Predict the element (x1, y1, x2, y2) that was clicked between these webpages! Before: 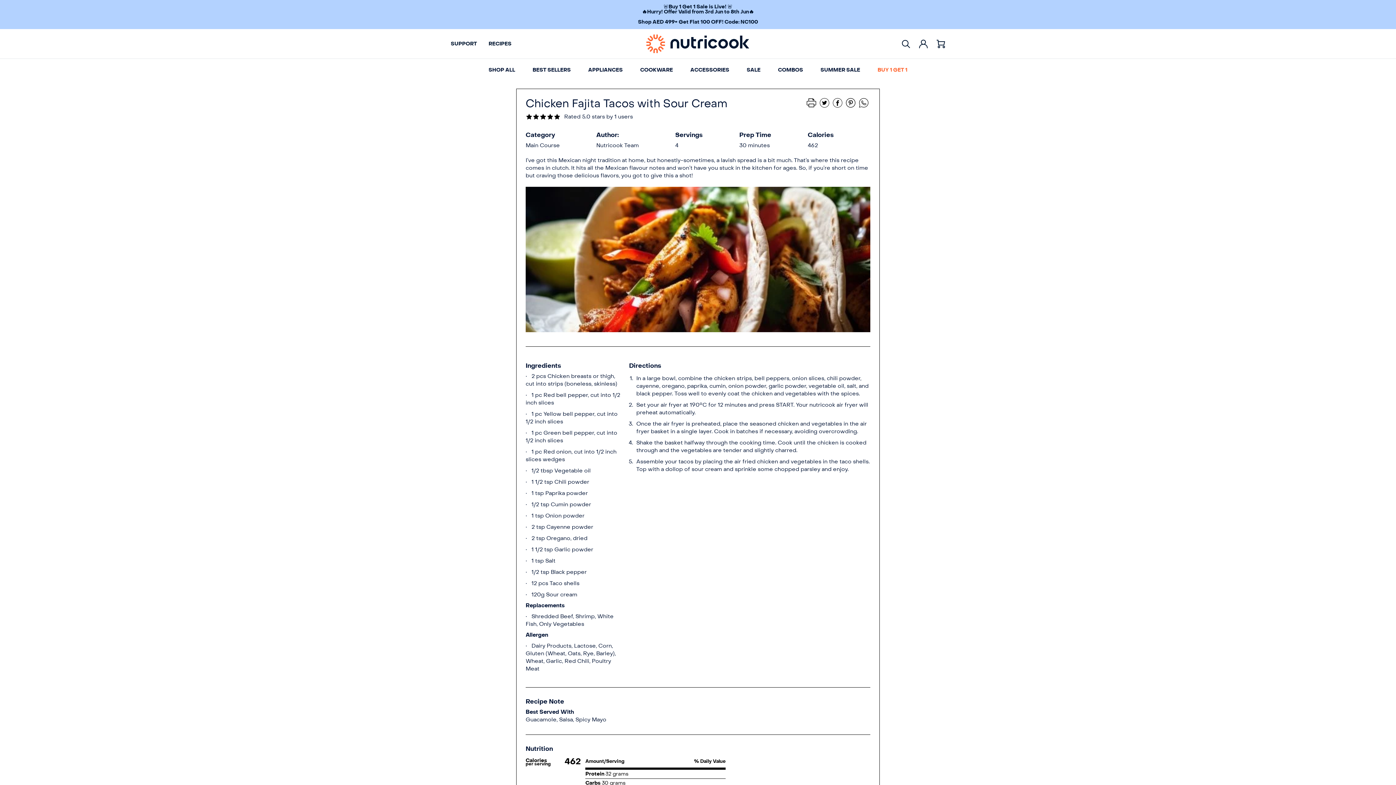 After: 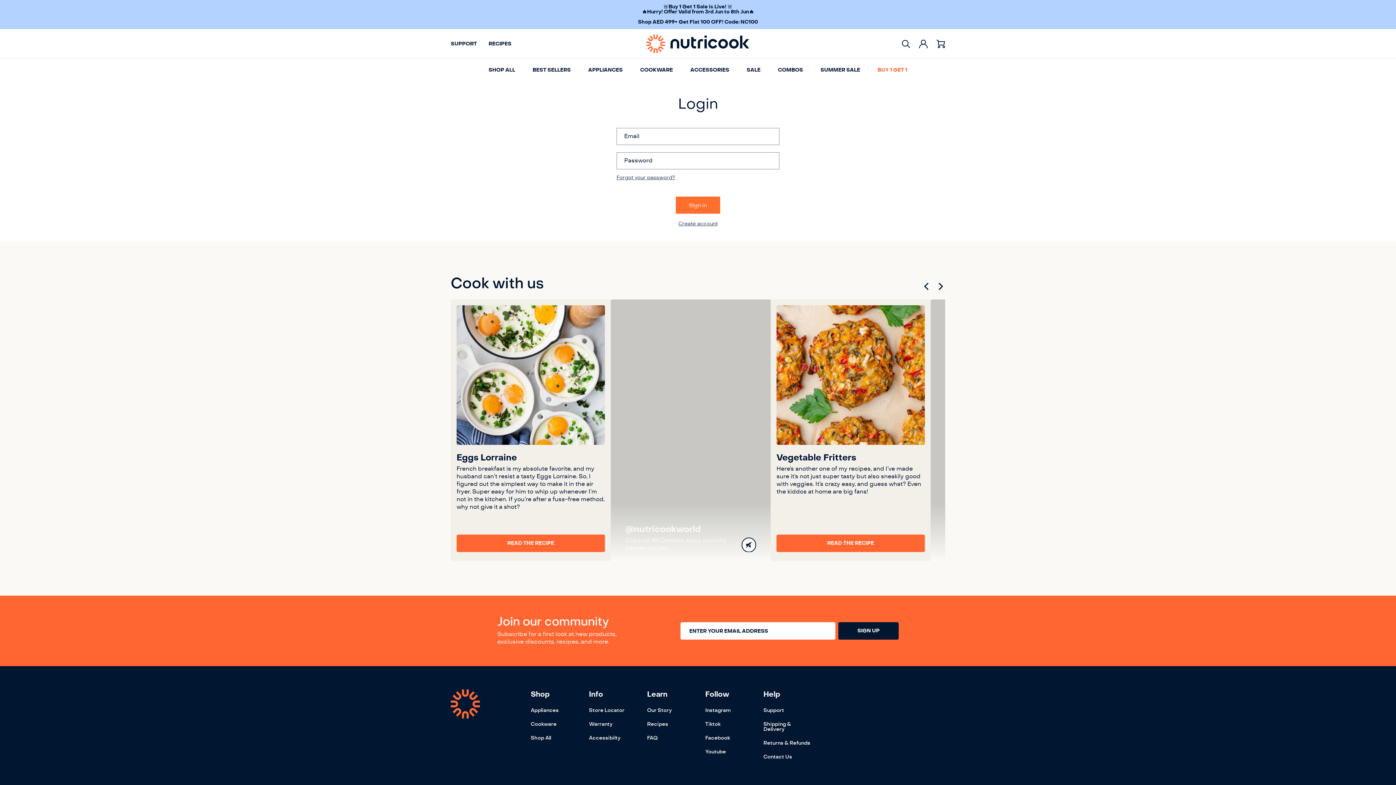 Action: label: Log in bbox: (914, 35, 932, 52)